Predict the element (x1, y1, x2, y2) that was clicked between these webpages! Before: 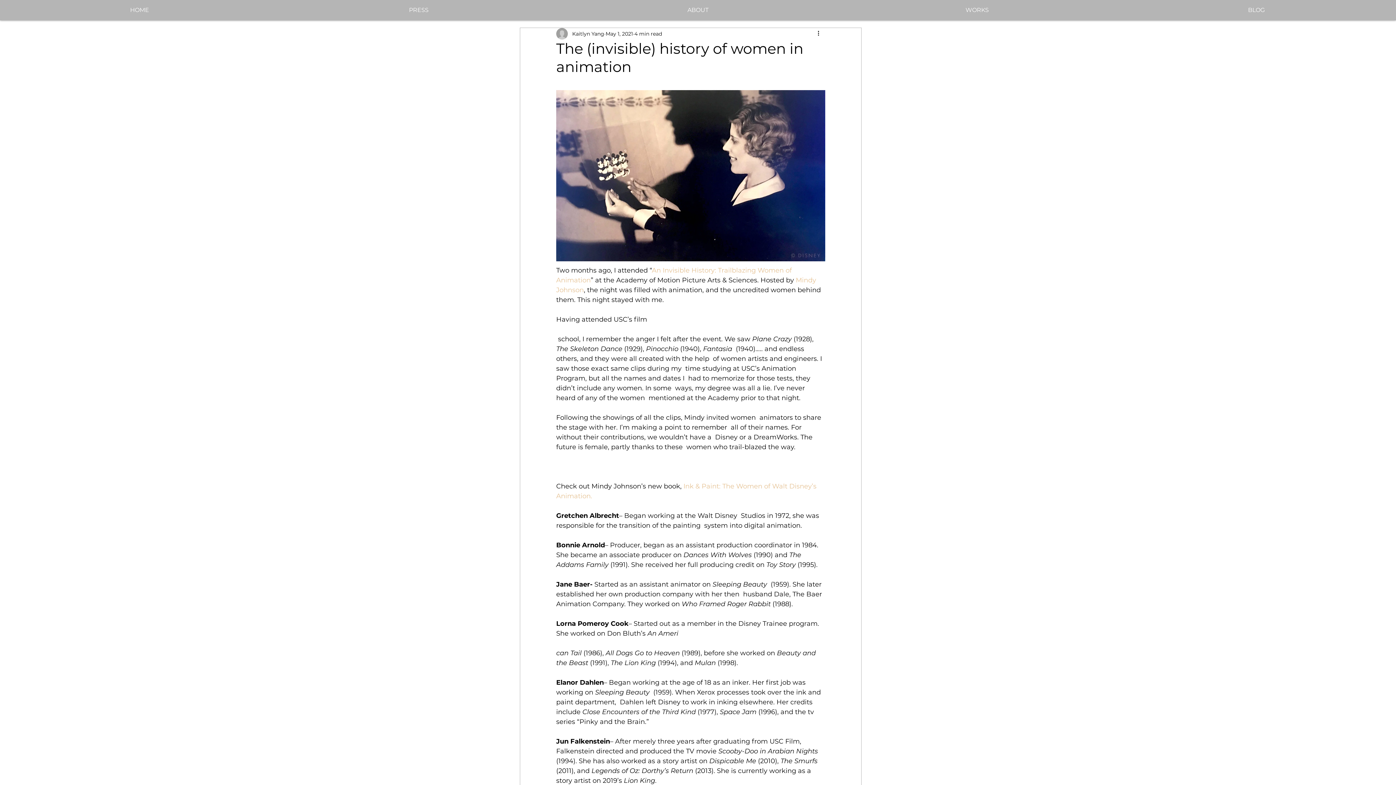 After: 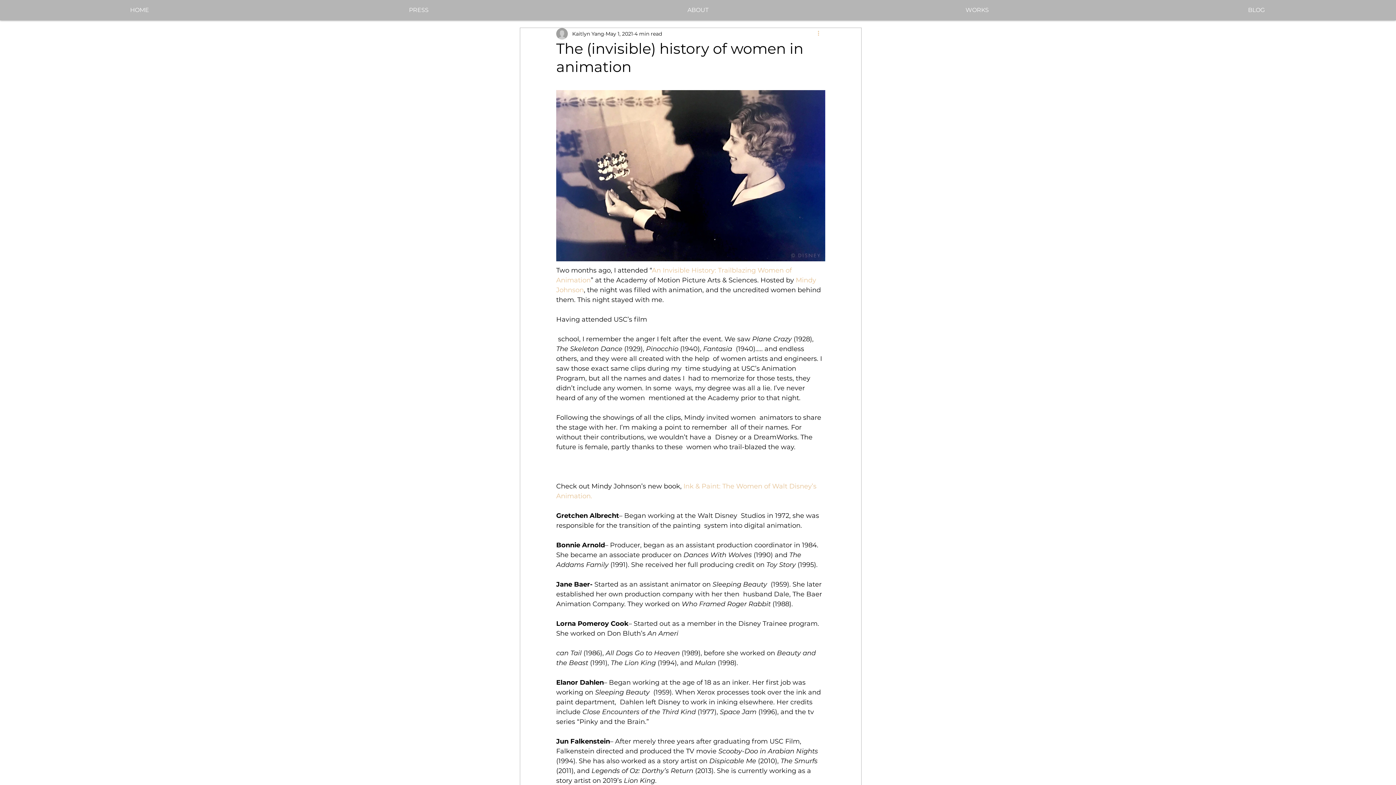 Action: label: More actions bbox: (816, 29, 825, 38)